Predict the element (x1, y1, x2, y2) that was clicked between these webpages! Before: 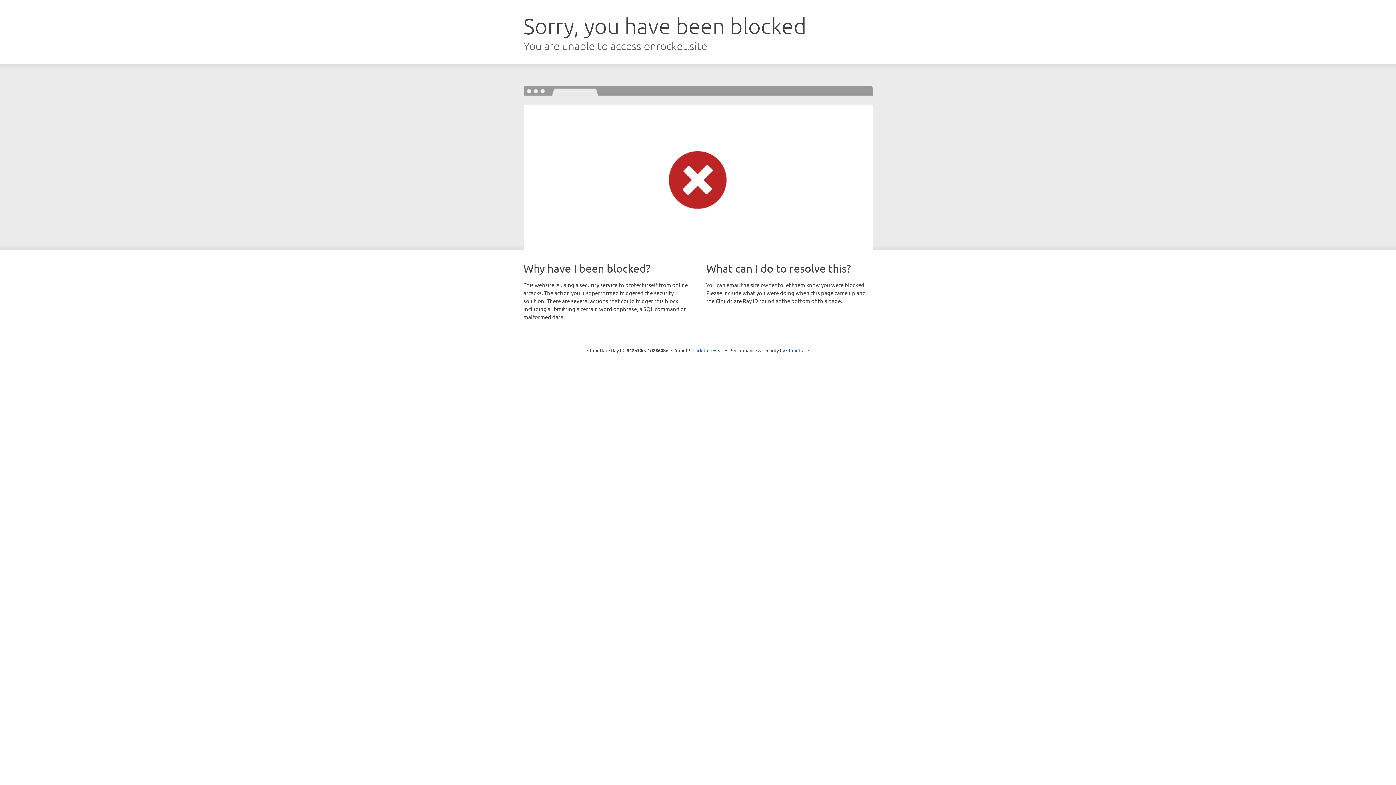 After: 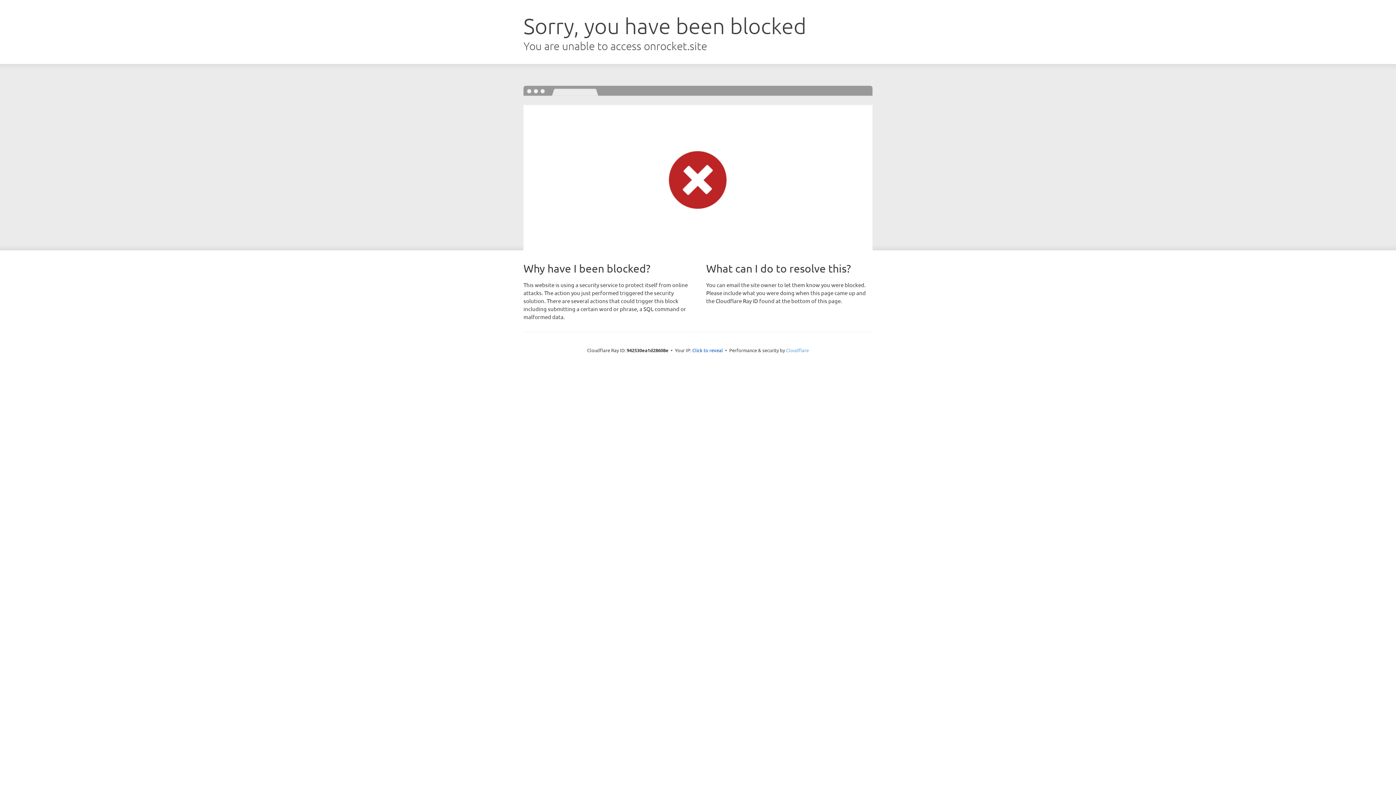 Action: label: Cloudflare bbox: (786, 347, 809, 353)